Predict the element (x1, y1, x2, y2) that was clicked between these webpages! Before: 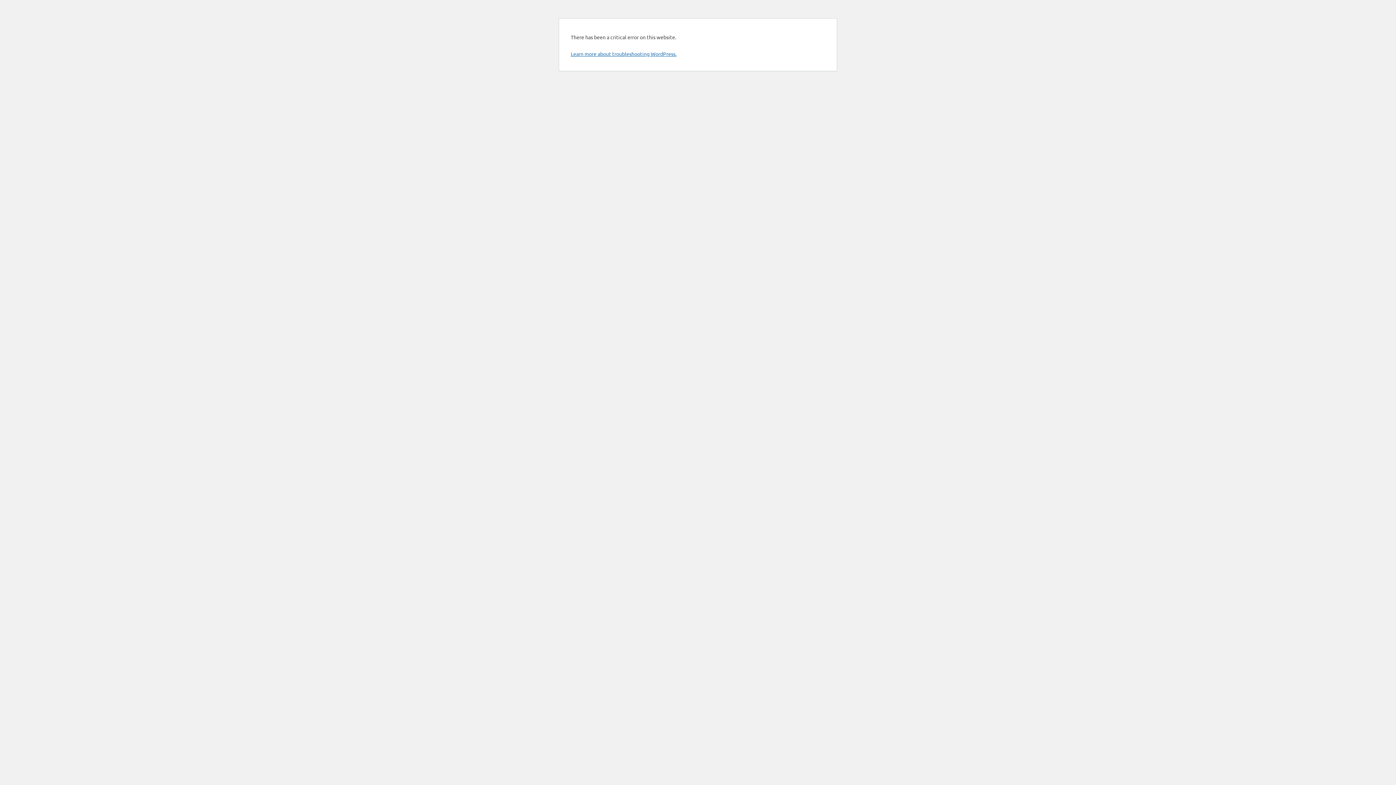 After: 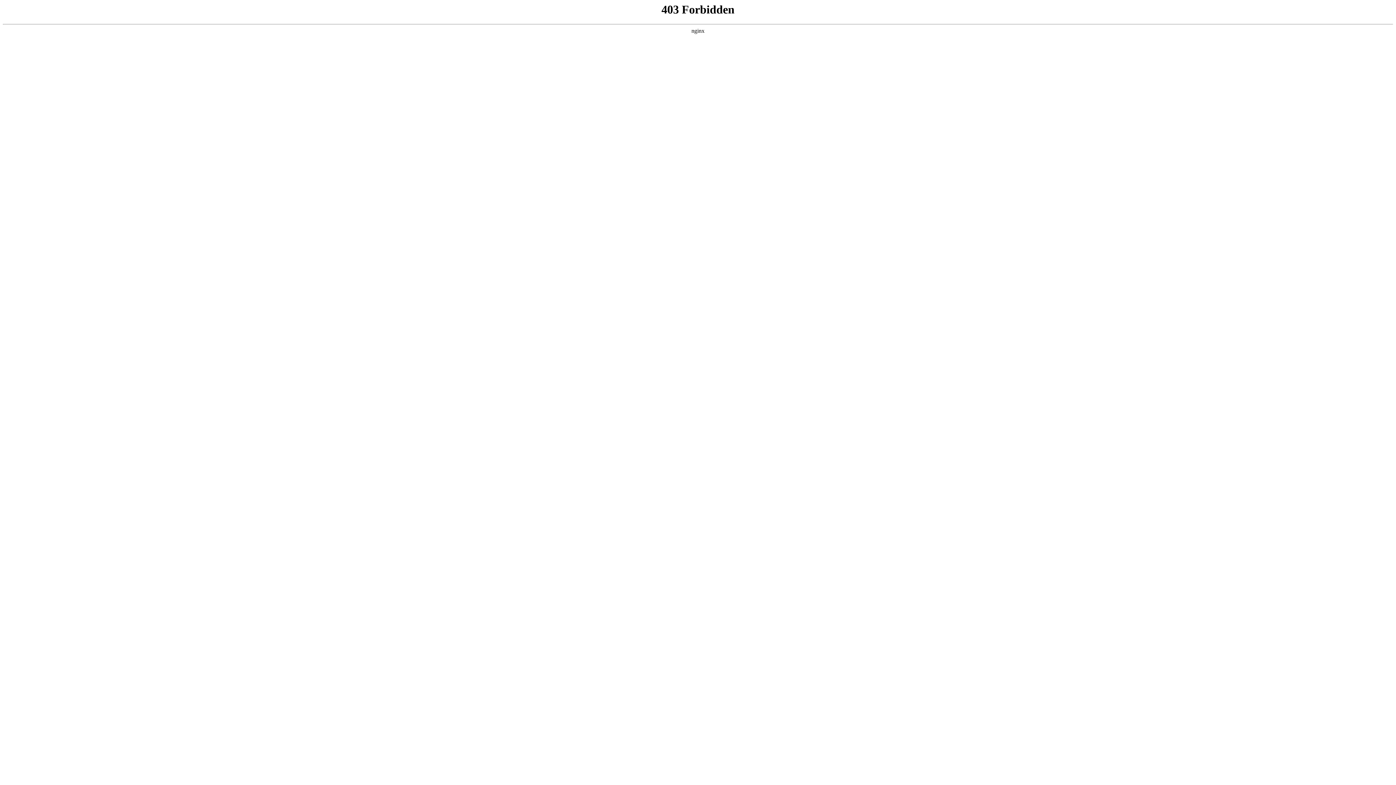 Action: bbox: (570, 50, 676, 57) label: Learn more about troubleshooting WordPress.